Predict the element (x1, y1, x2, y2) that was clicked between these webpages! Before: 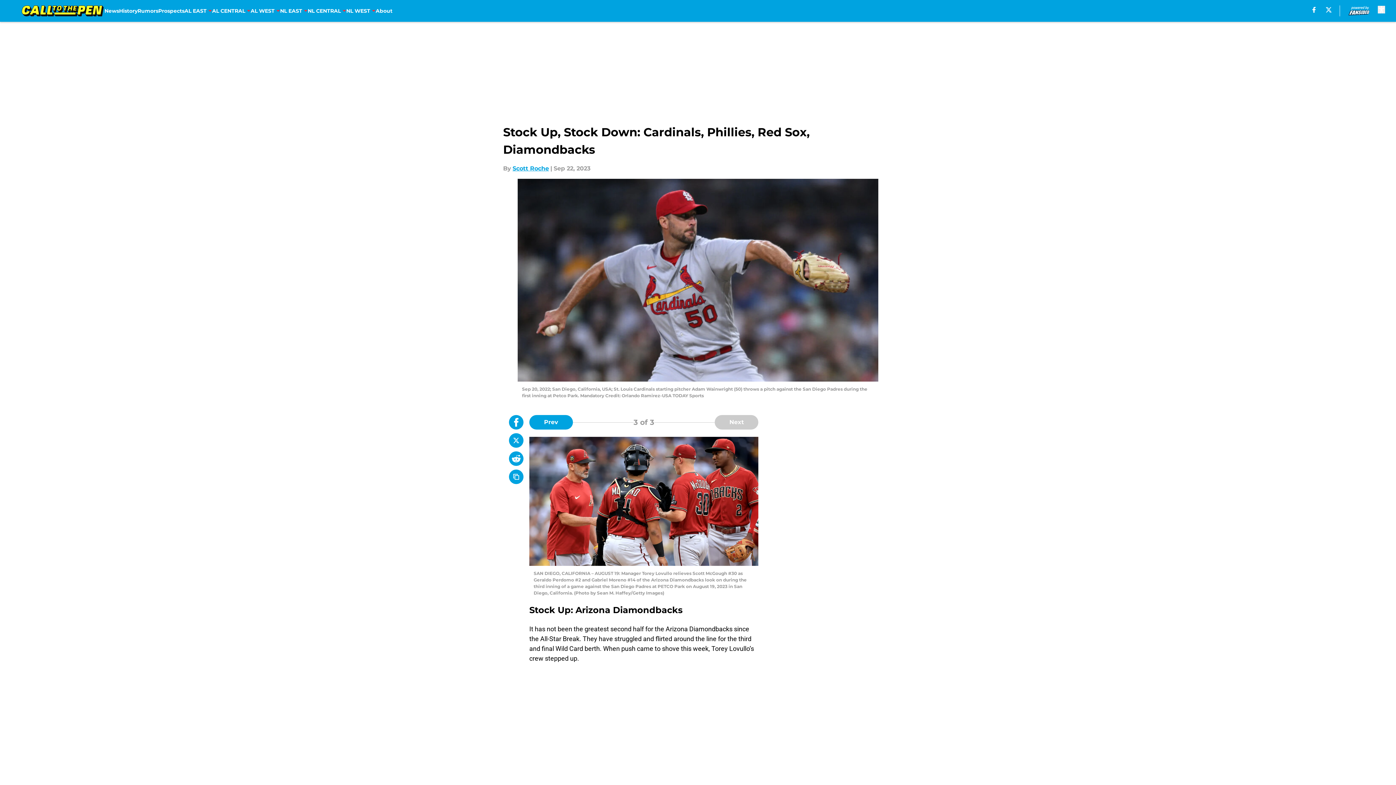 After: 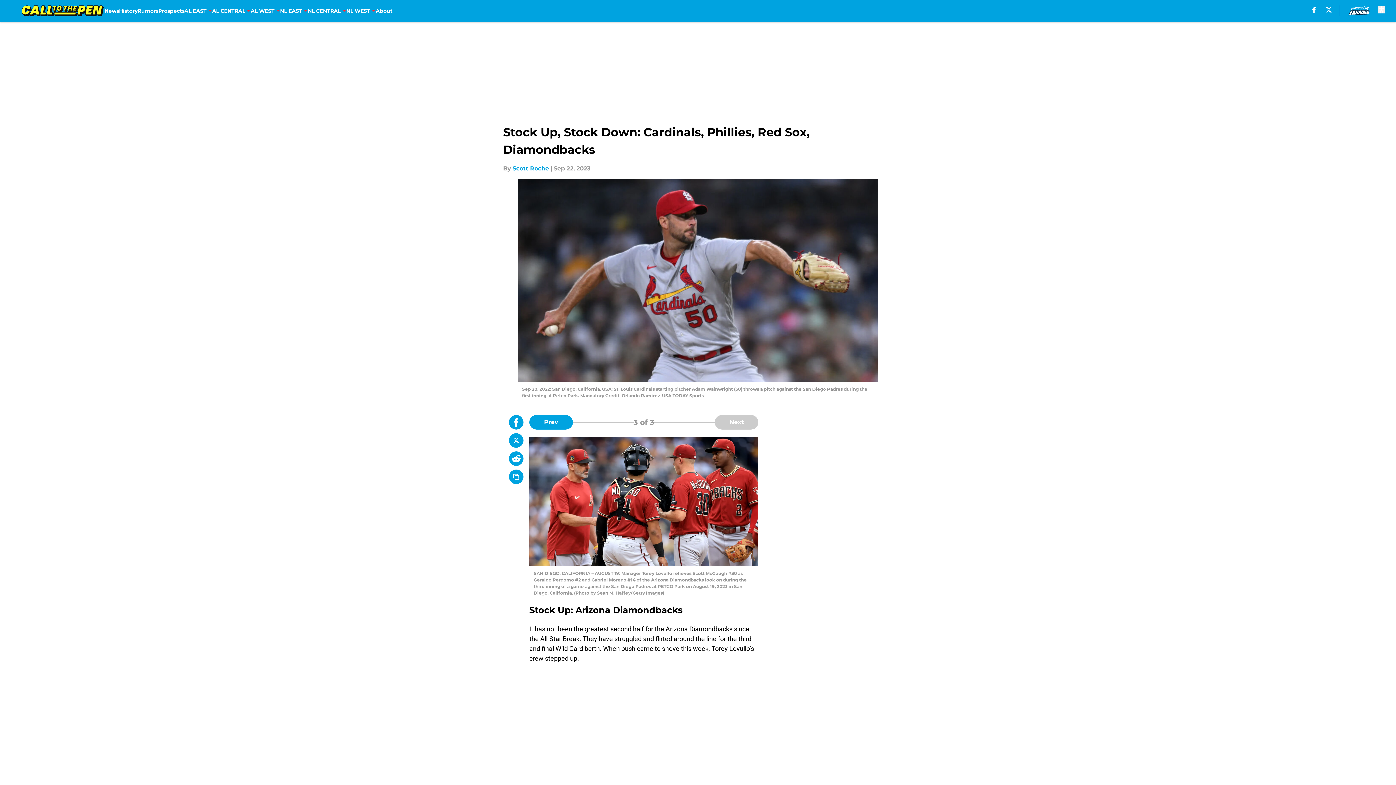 Action: bbox: (509, 451, 523, 466)